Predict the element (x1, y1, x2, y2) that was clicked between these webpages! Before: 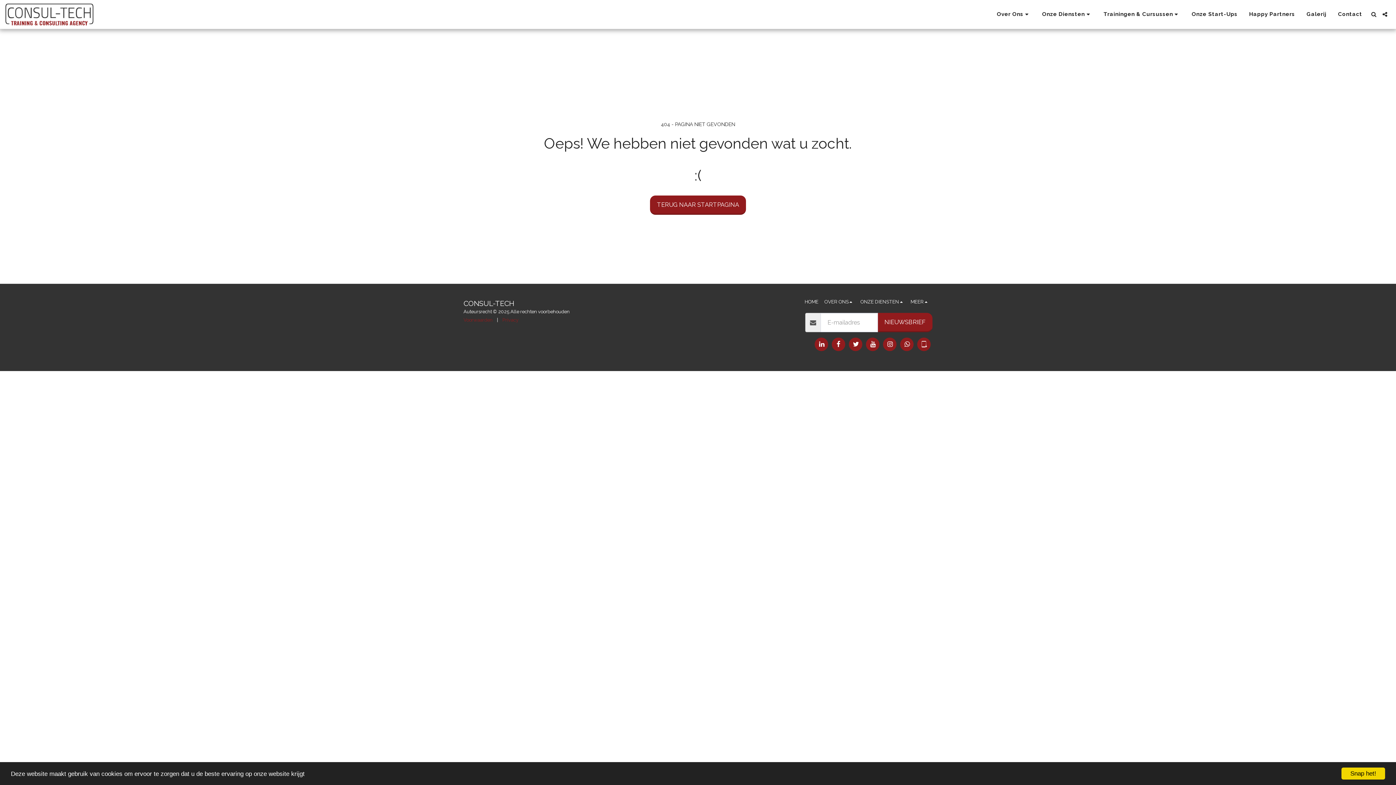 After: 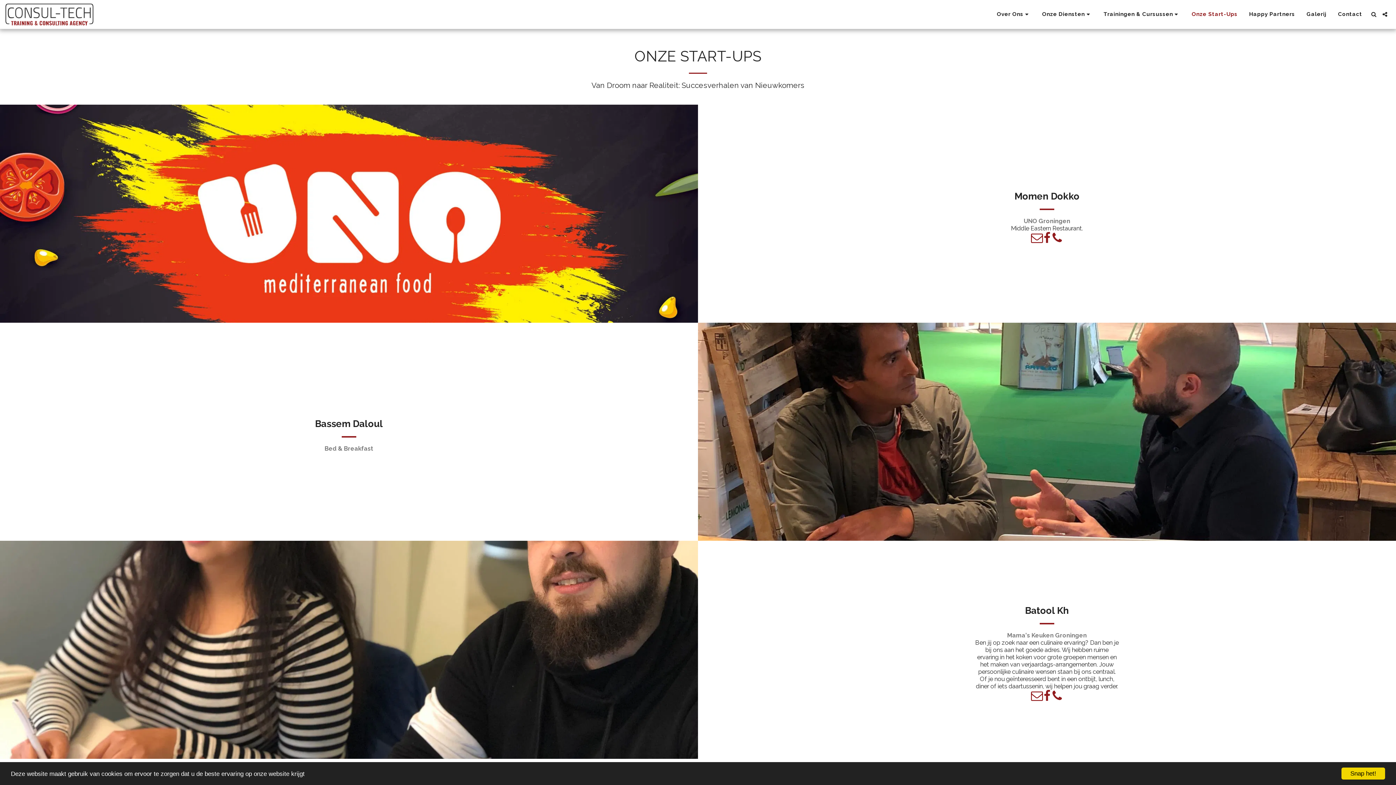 Action: bbox: (1186, 8, 1243, 19) label: Onze Start-Ups